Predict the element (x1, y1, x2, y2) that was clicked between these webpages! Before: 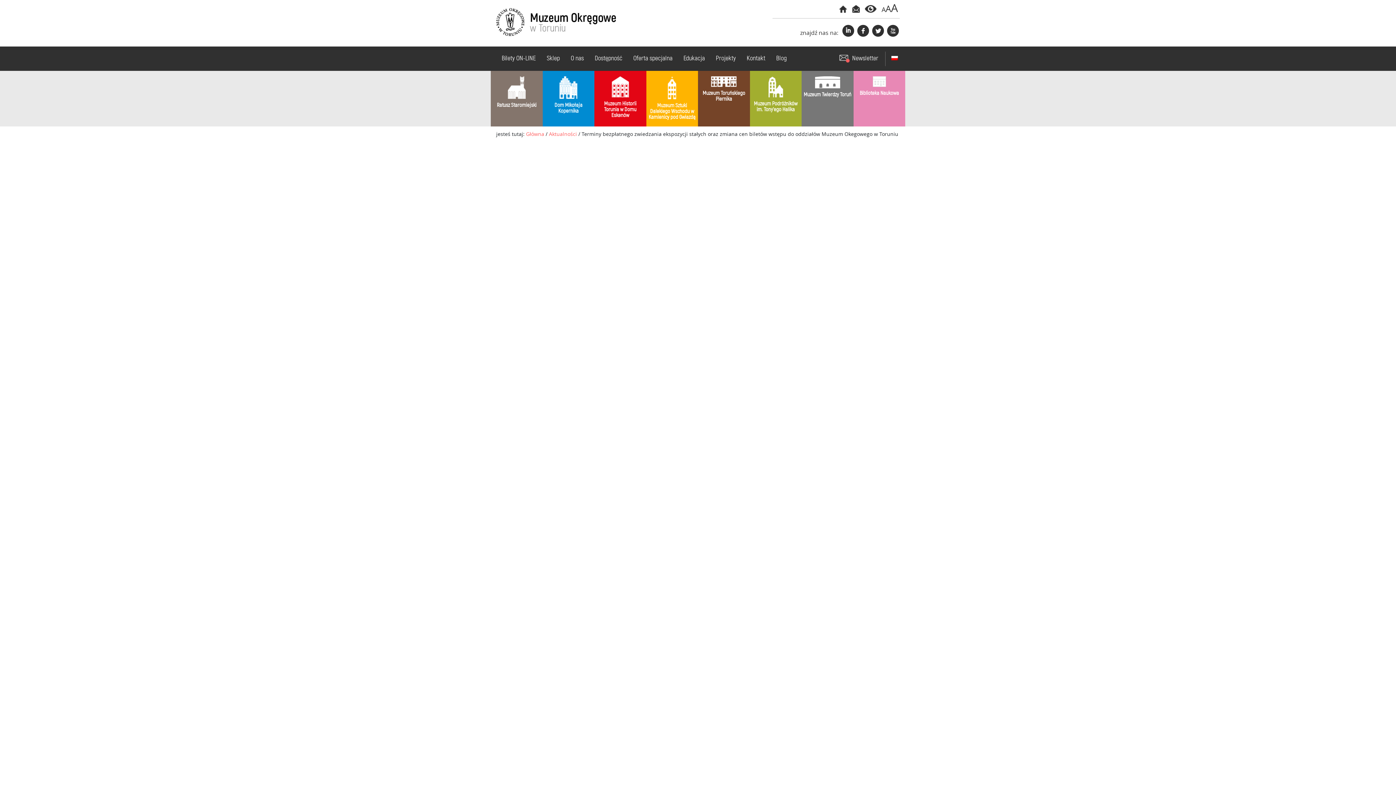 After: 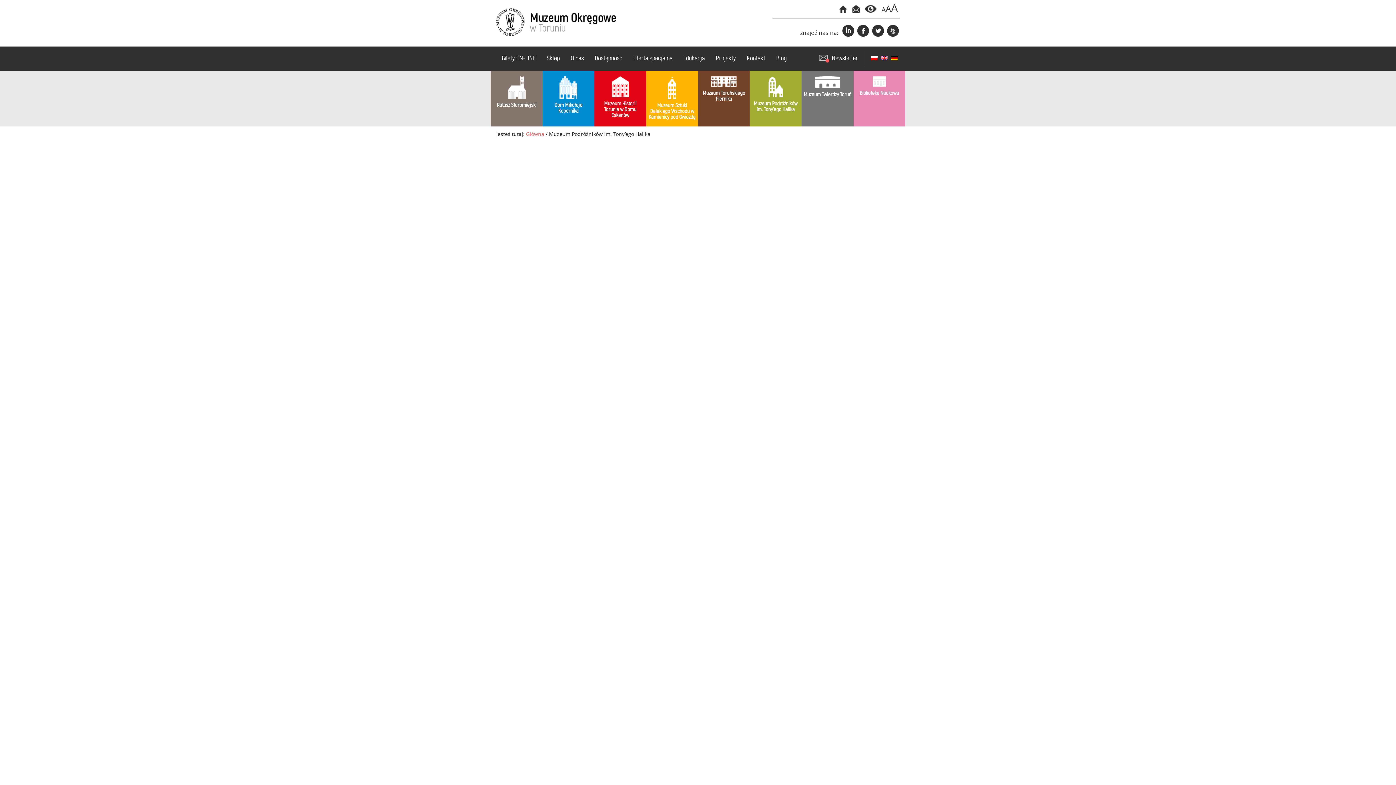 Action: bbox: (750, 70, 801, 126)